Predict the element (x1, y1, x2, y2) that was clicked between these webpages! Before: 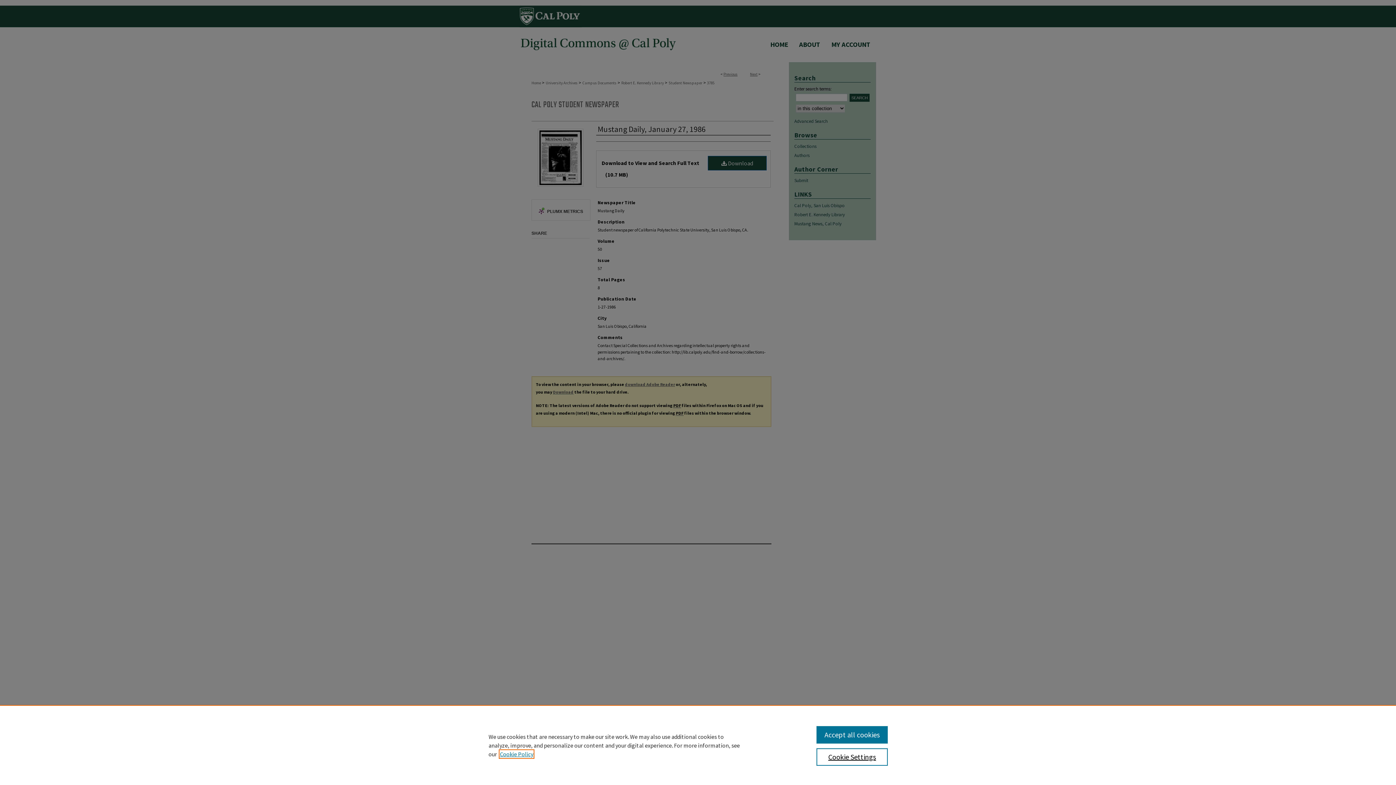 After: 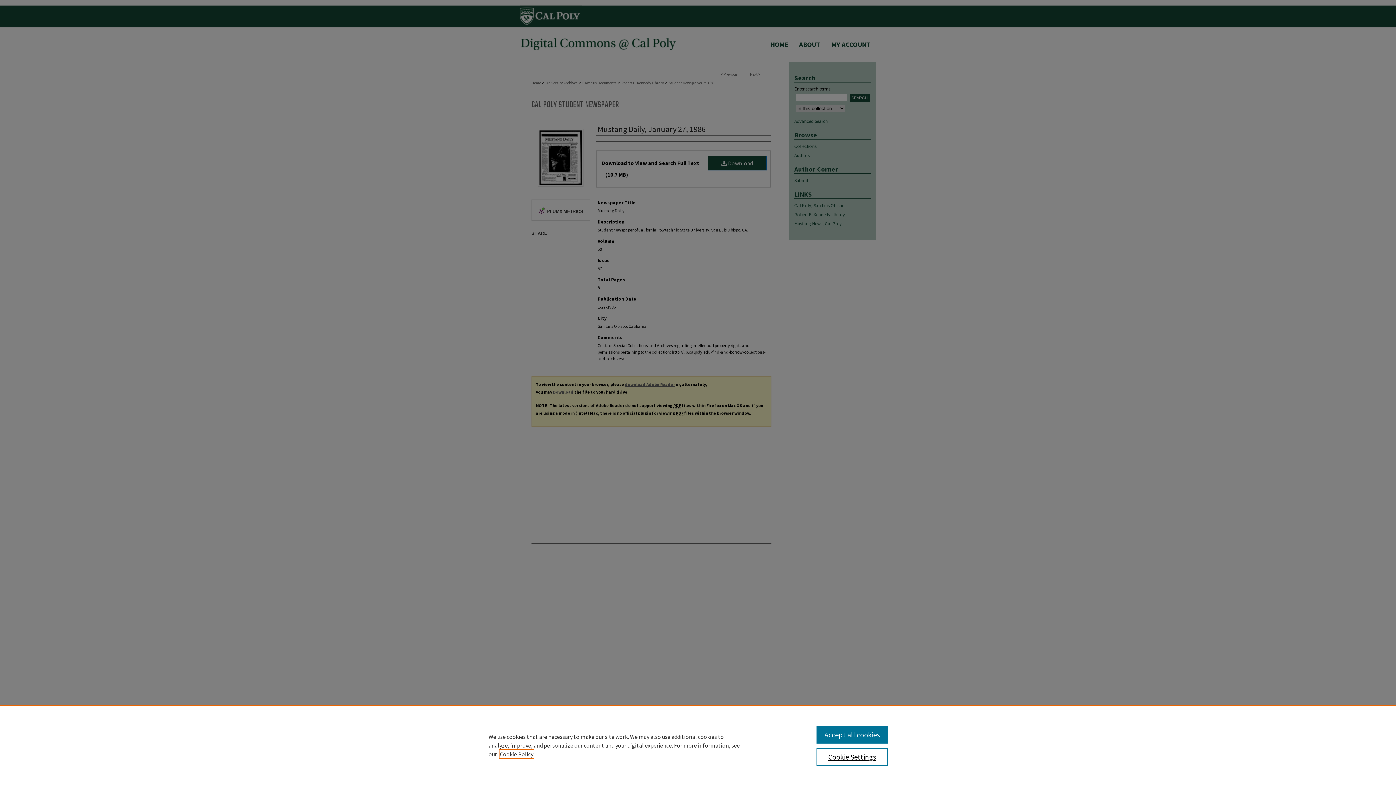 Action: label: , opens in a new tab bbox: (500, 750, 533, 758)